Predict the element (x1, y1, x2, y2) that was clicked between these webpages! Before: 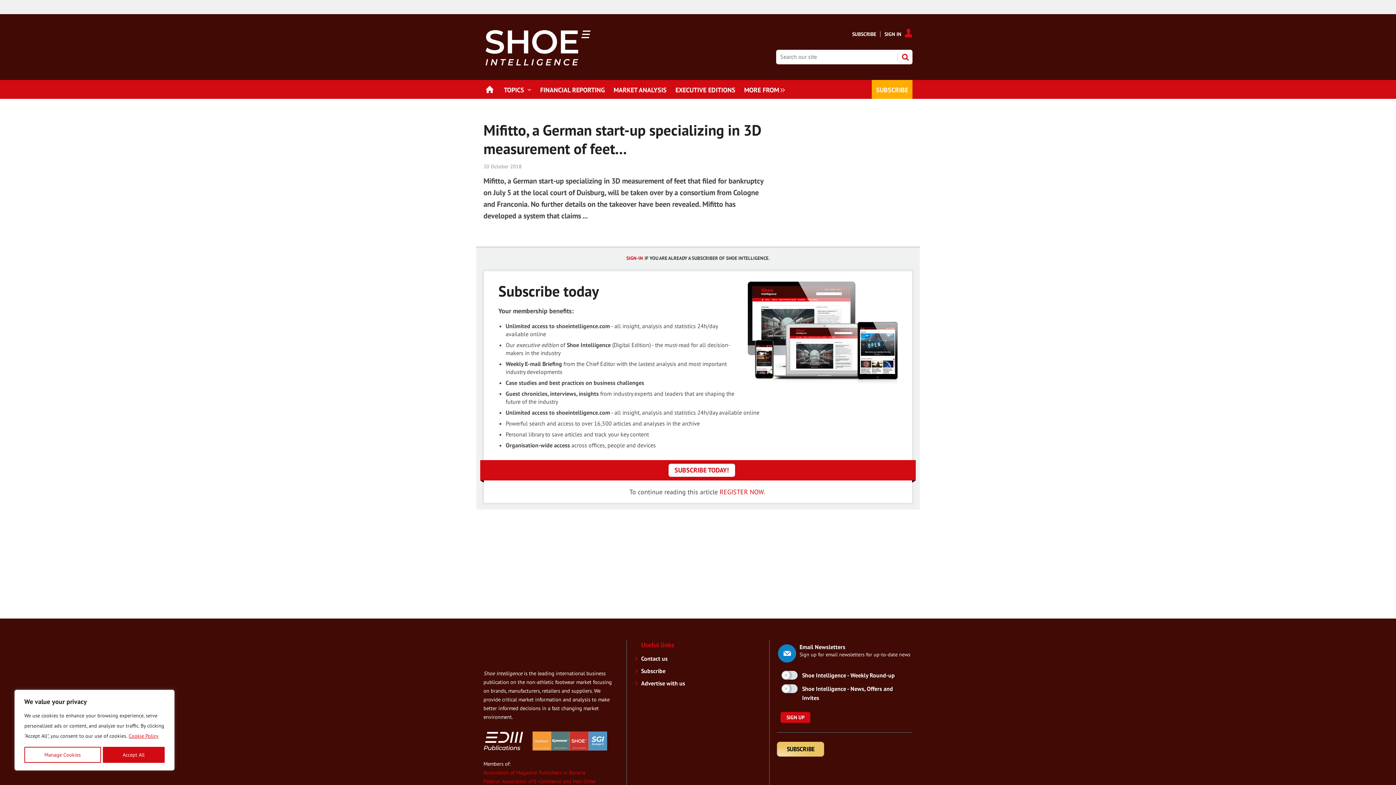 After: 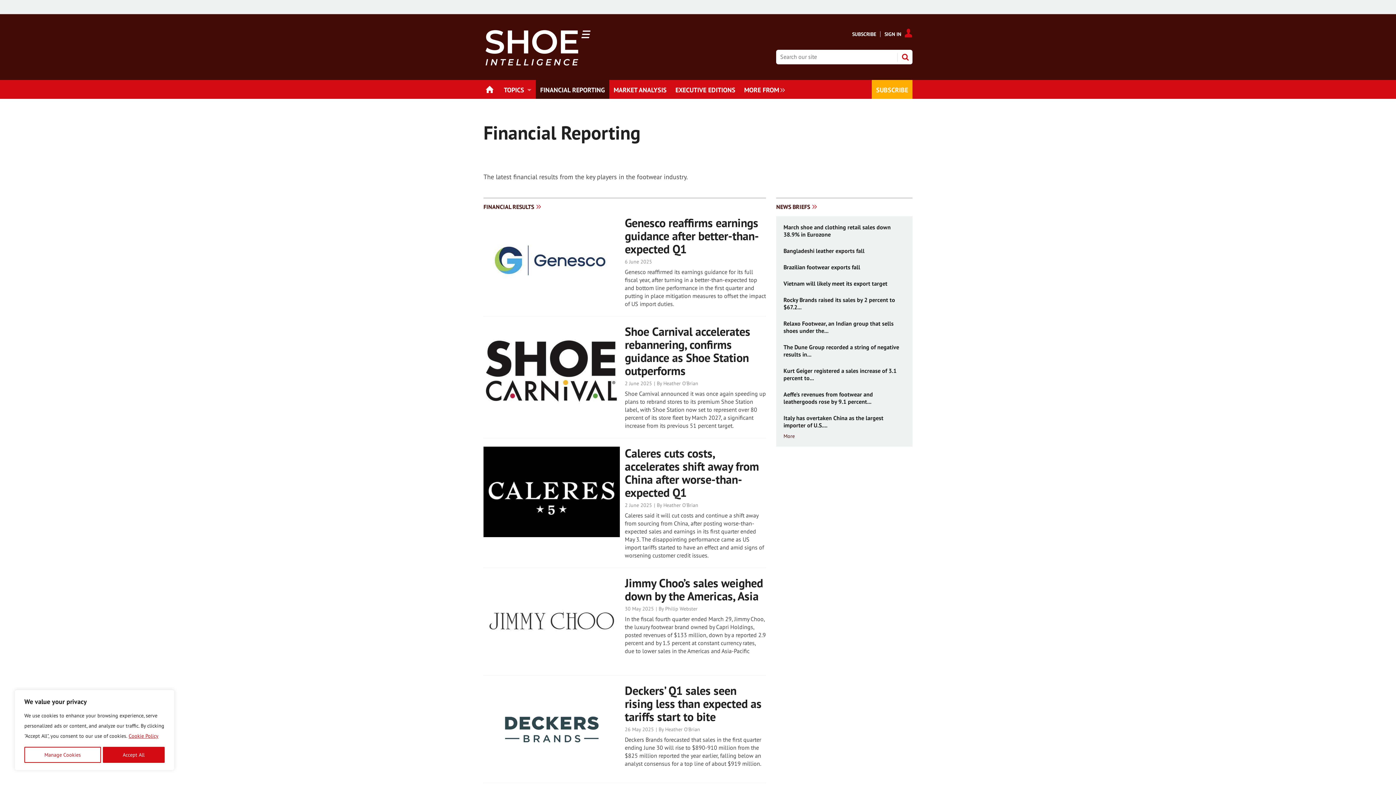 Action: label: FINANCIAL REPORTING bbox: (536, 80, 609, 99)